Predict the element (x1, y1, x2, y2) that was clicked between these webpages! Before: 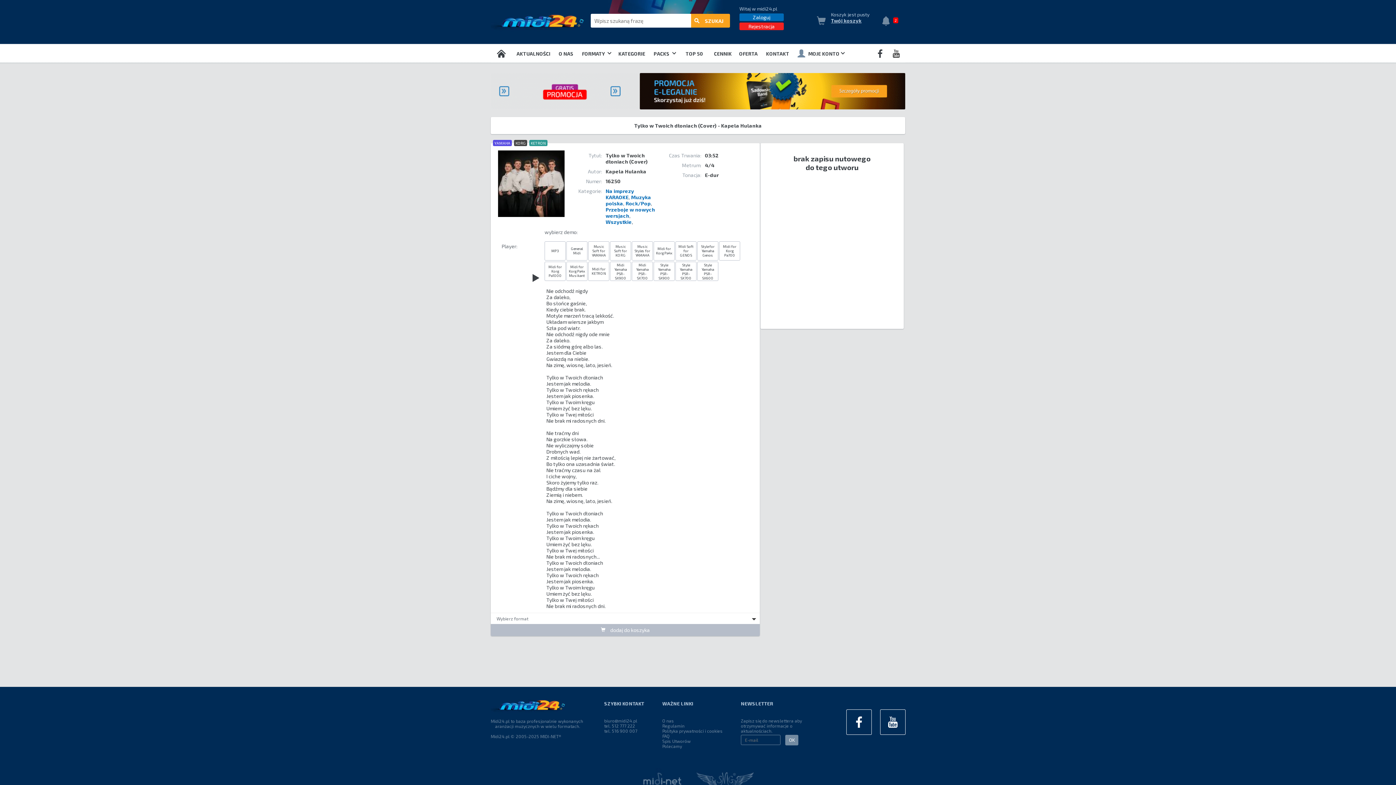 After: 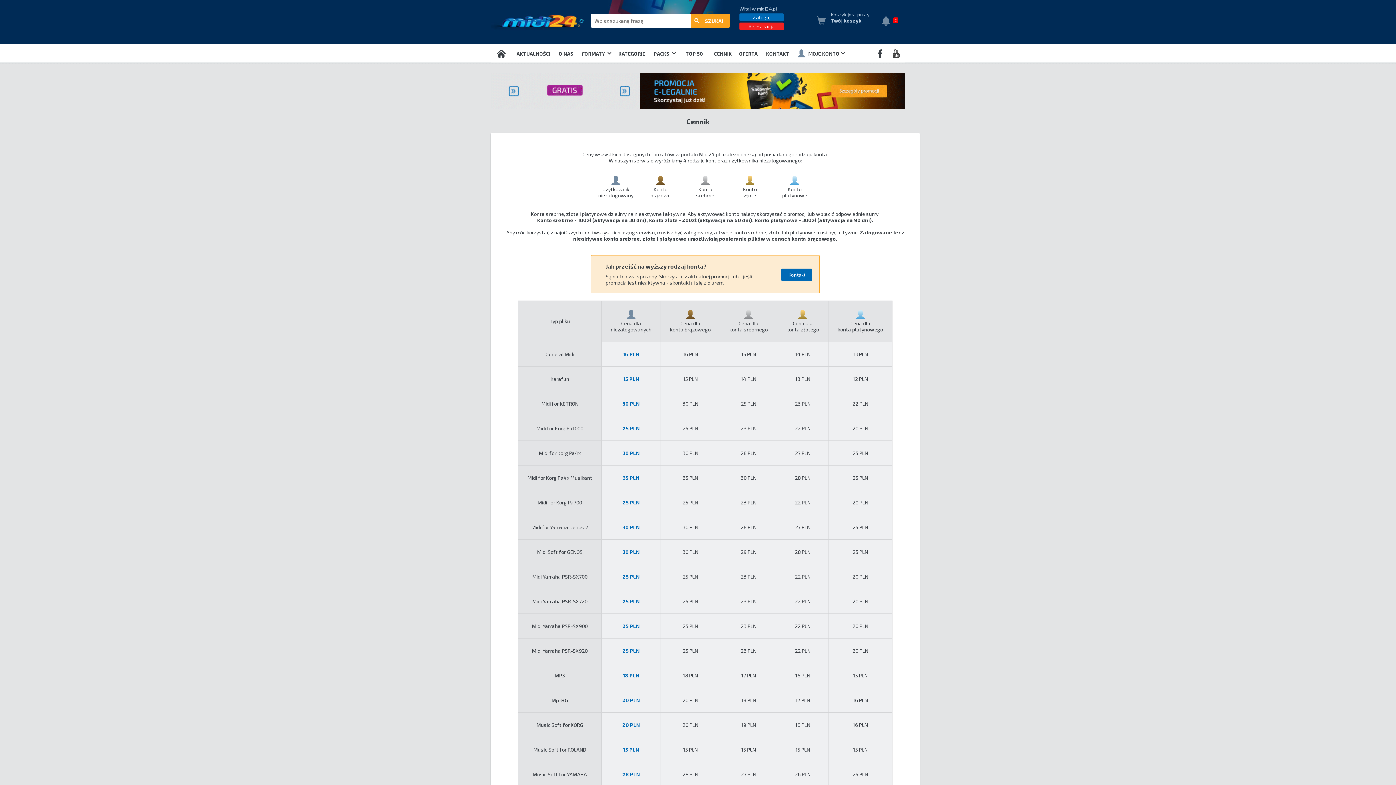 Action: label: CENNIK bbox: (710, 44, 735, 63)